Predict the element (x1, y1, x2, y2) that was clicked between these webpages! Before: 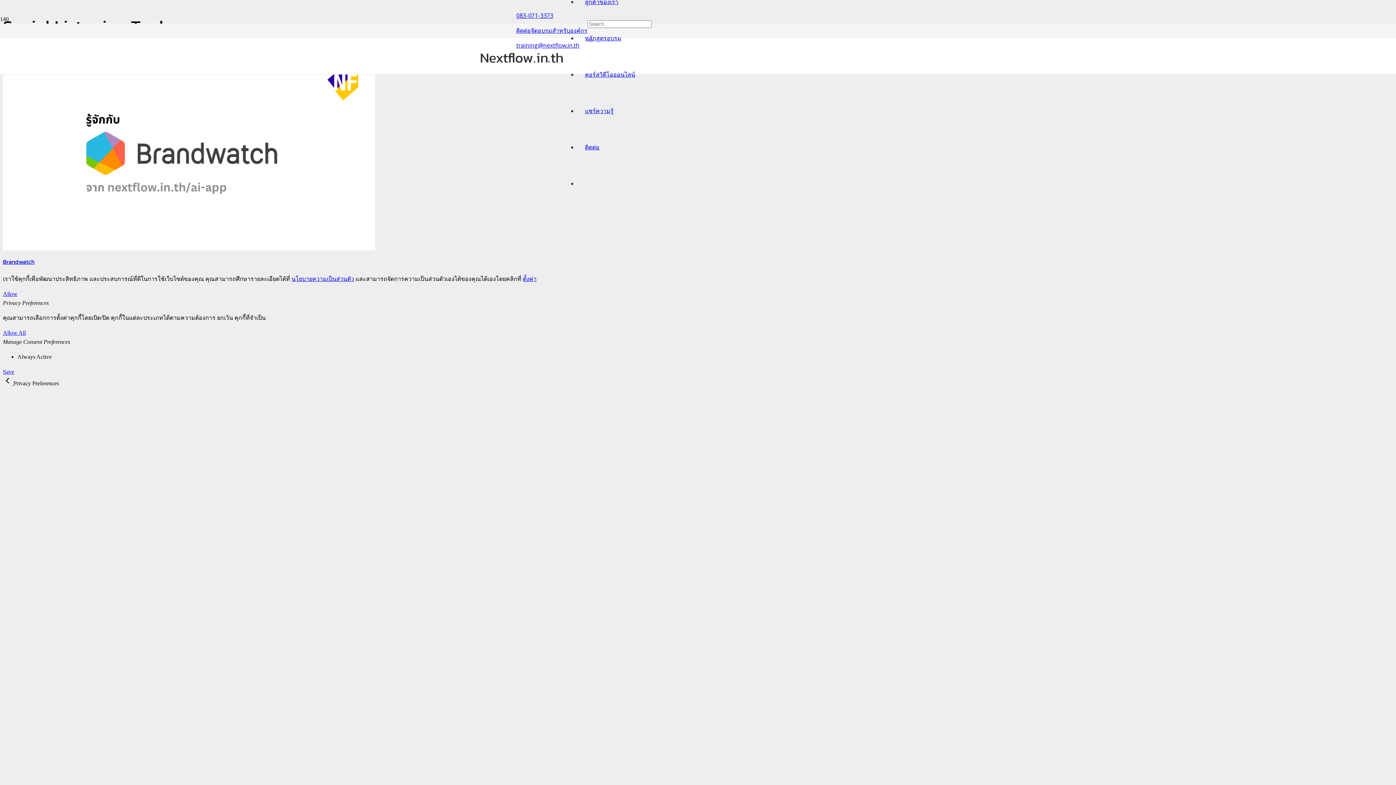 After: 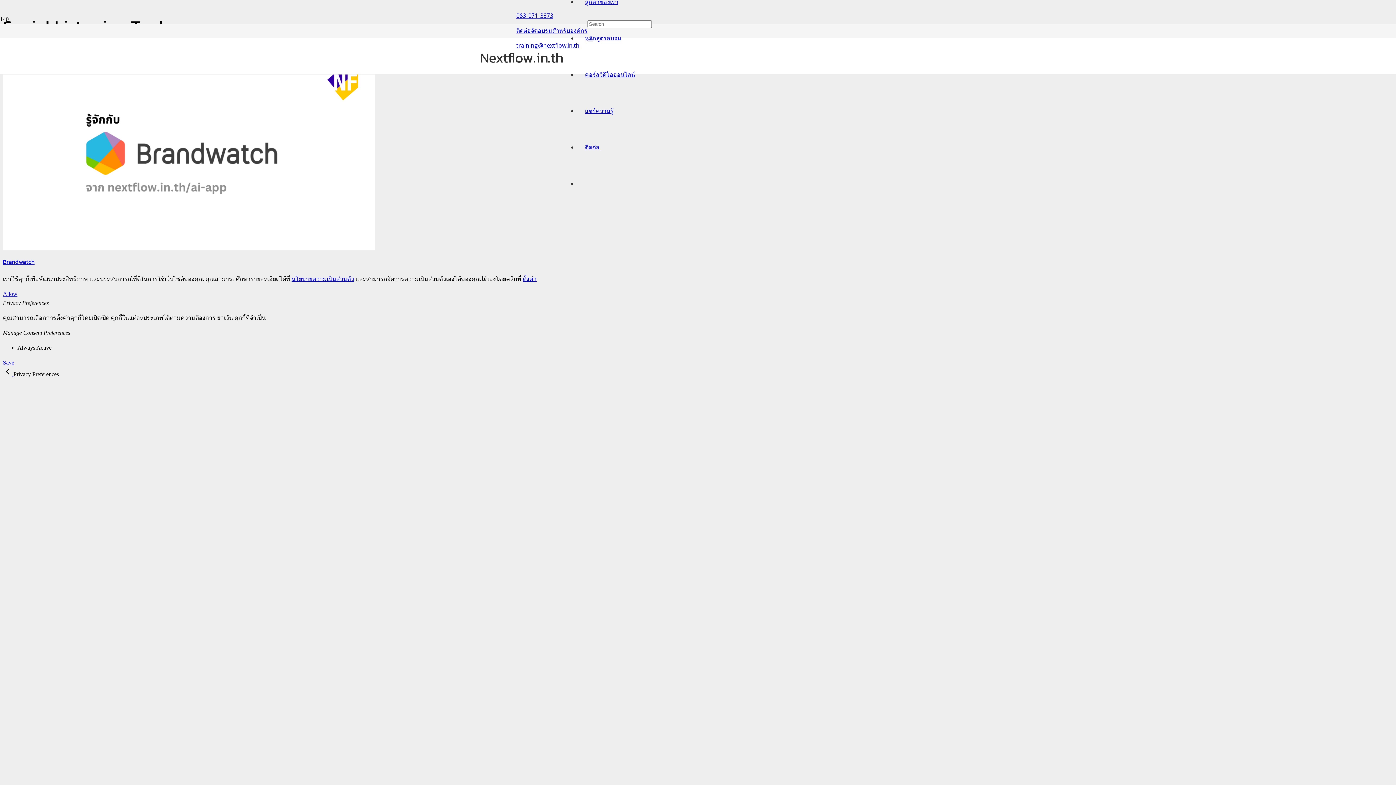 Action: label: Allow All bbox: (2, 329, 25, 336)